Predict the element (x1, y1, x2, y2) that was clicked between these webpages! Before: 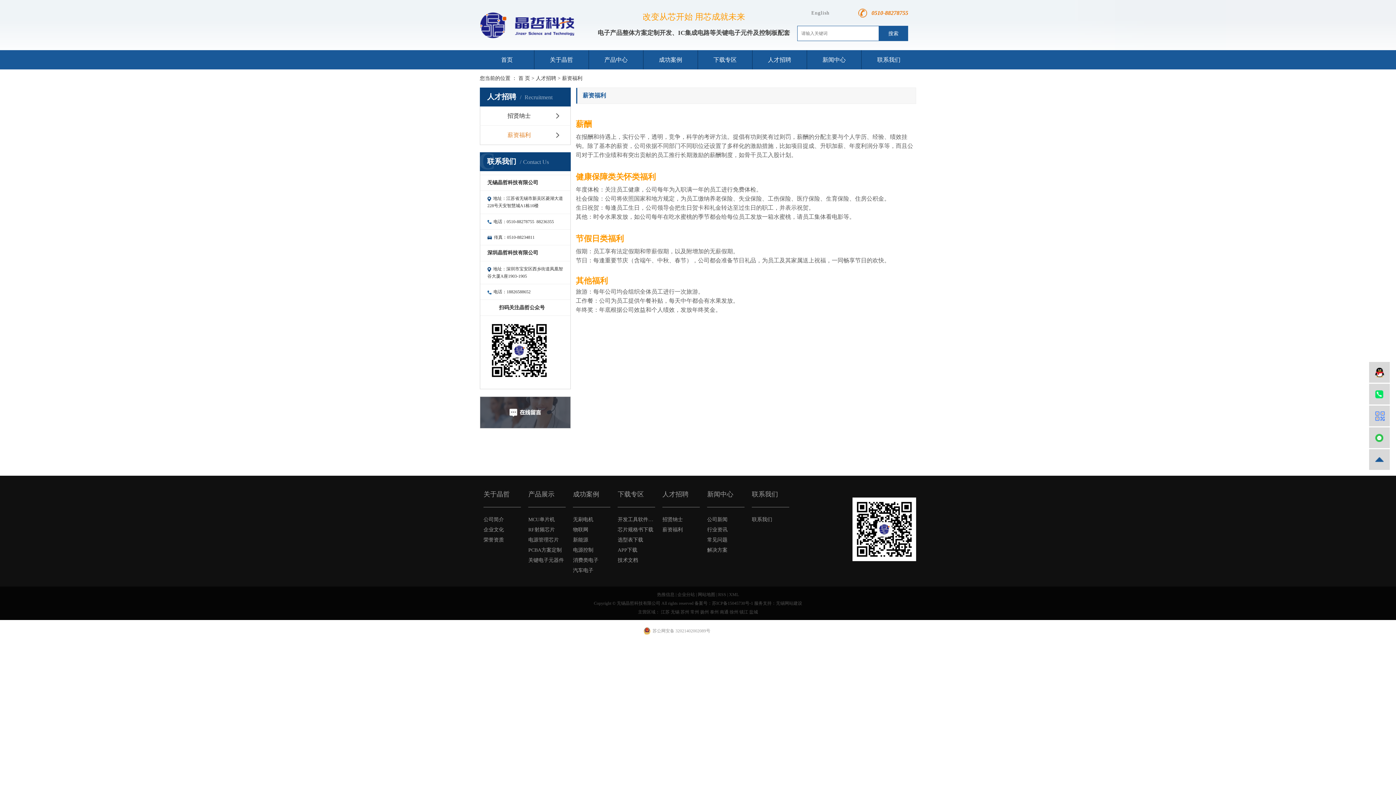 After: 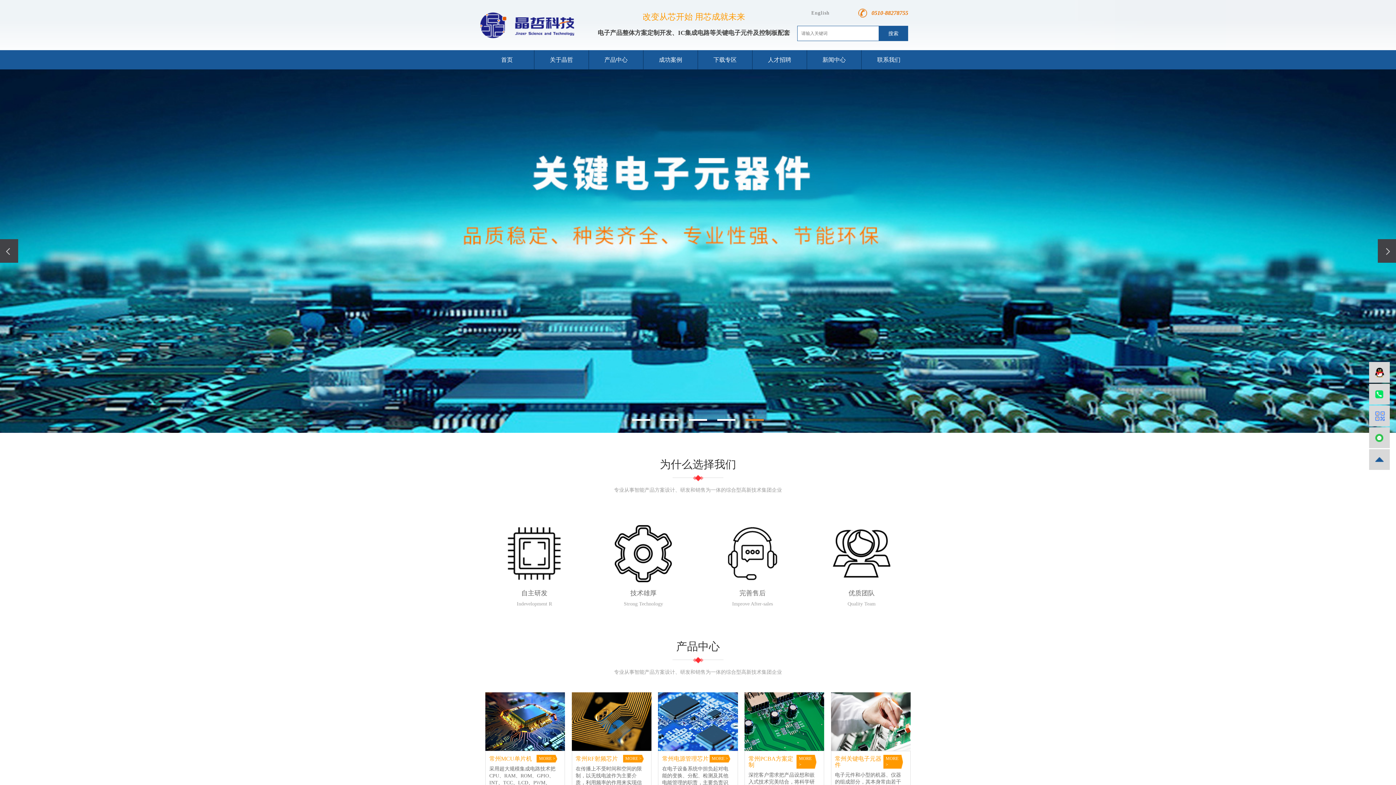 Action: bbox: (690, 609, 699, 614) label: 常州